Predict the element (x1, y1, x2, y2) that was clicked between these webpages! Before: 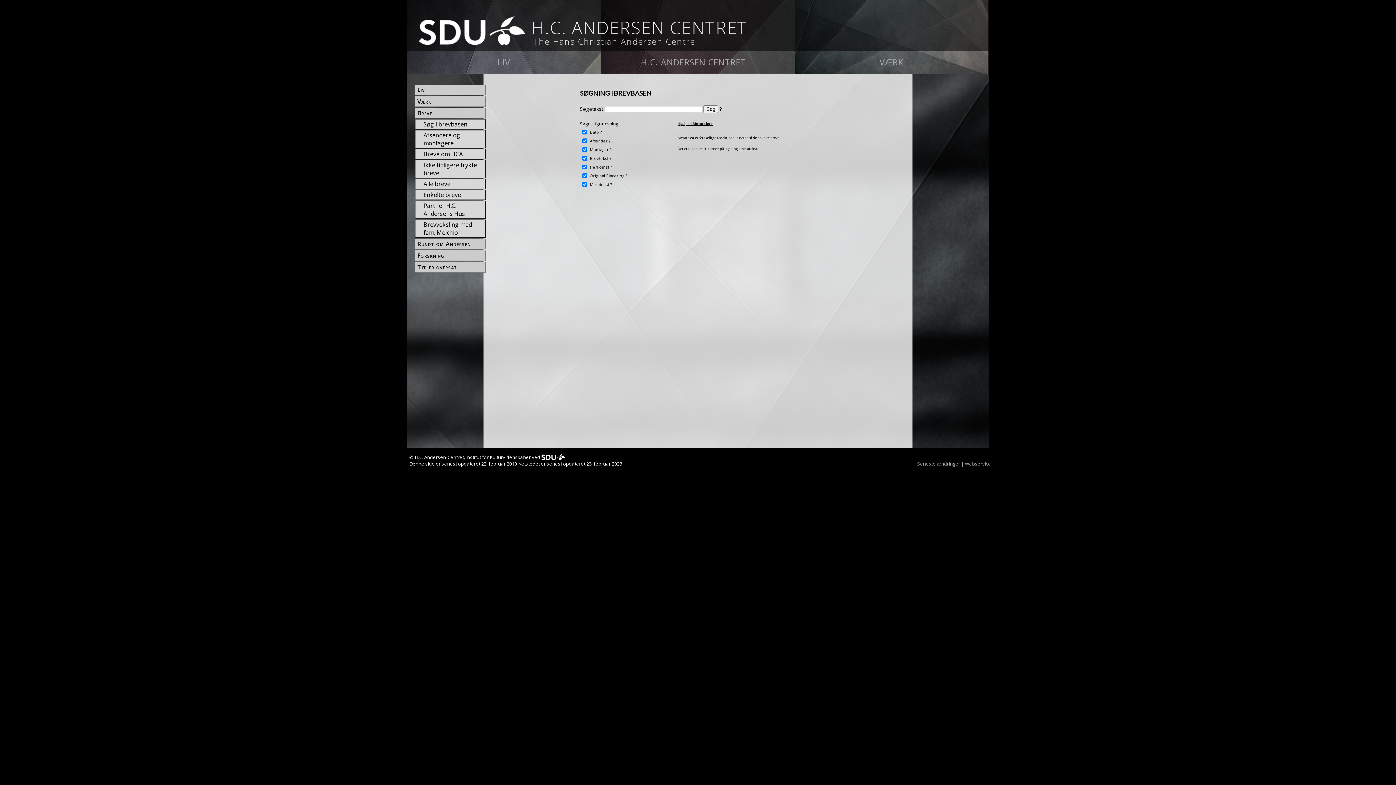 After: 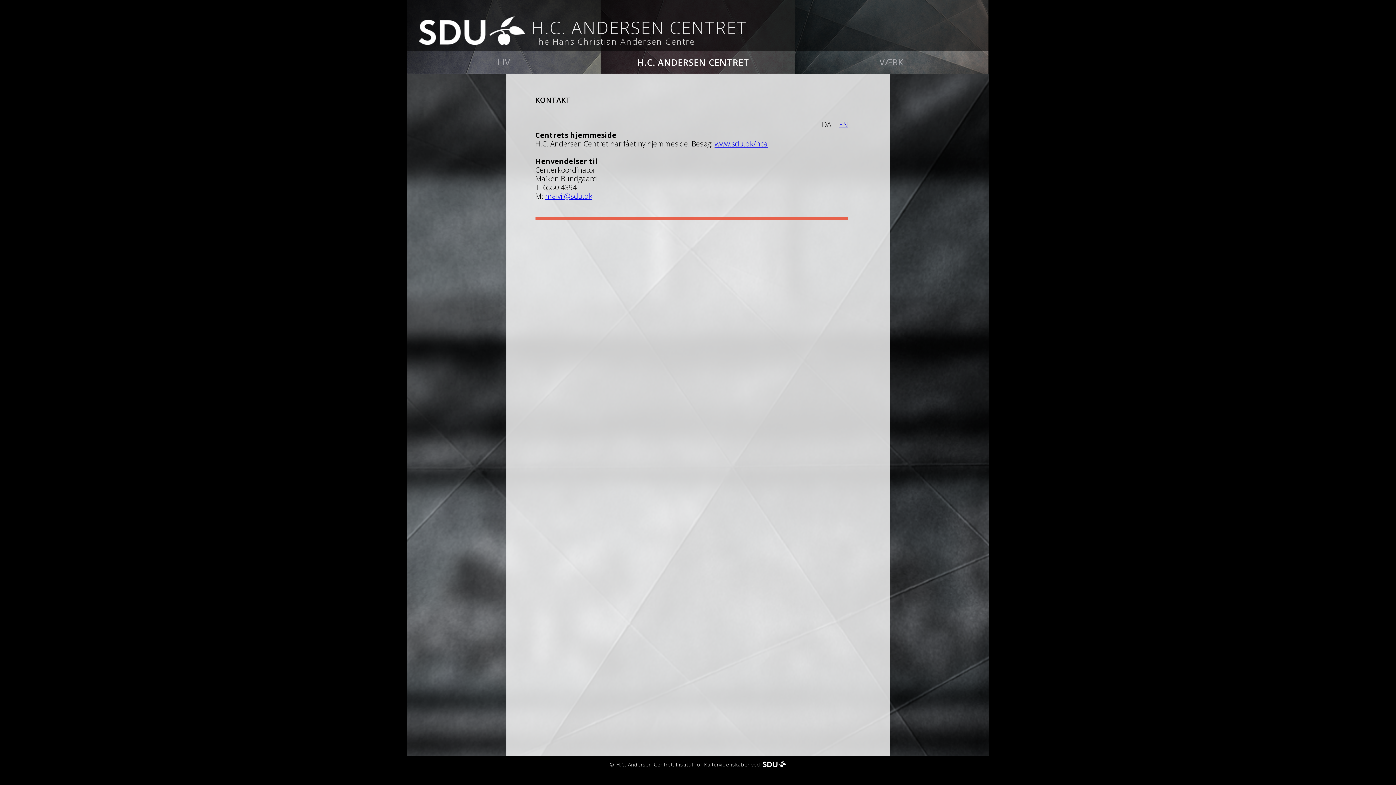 Action: label: H.C. ANDERSEN CENTRET bbox: (601, 50, 794, 74)